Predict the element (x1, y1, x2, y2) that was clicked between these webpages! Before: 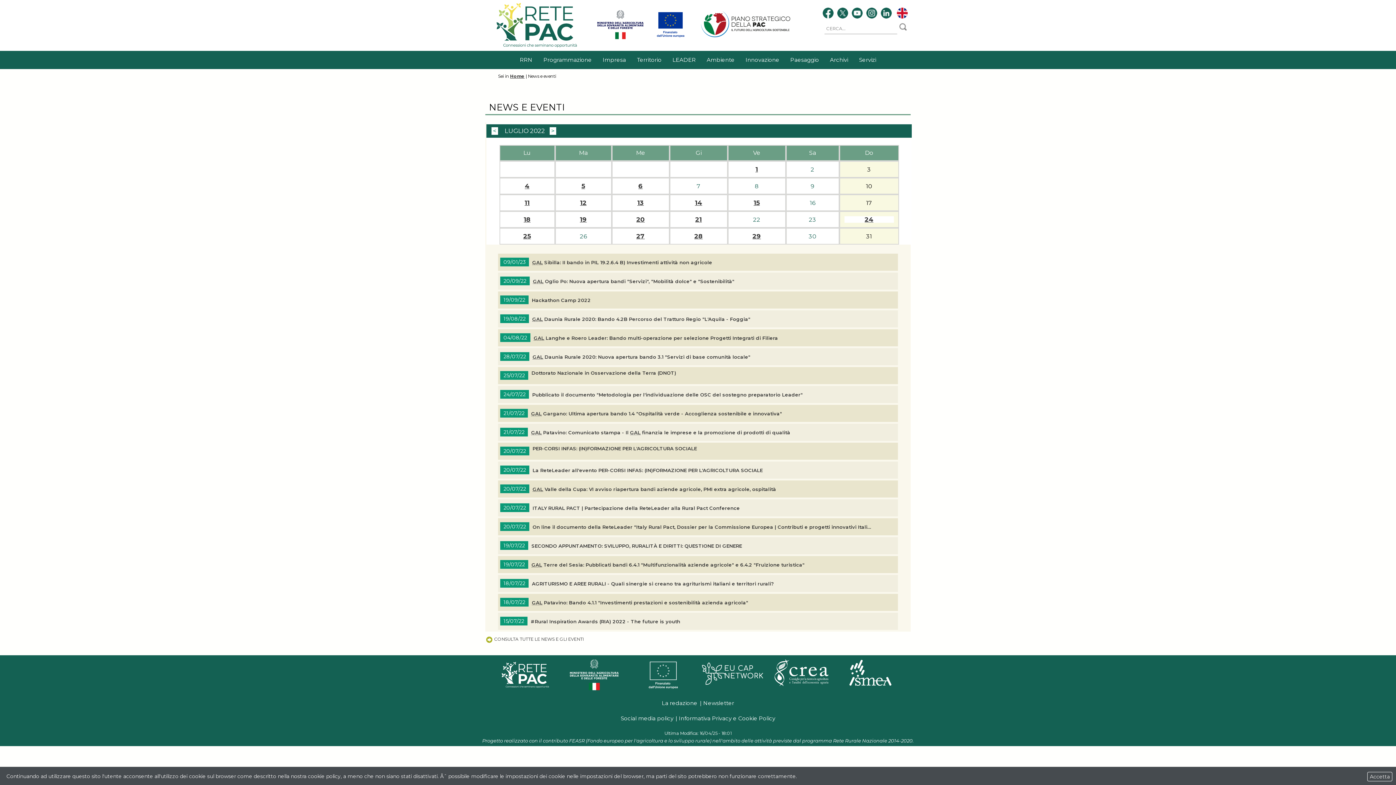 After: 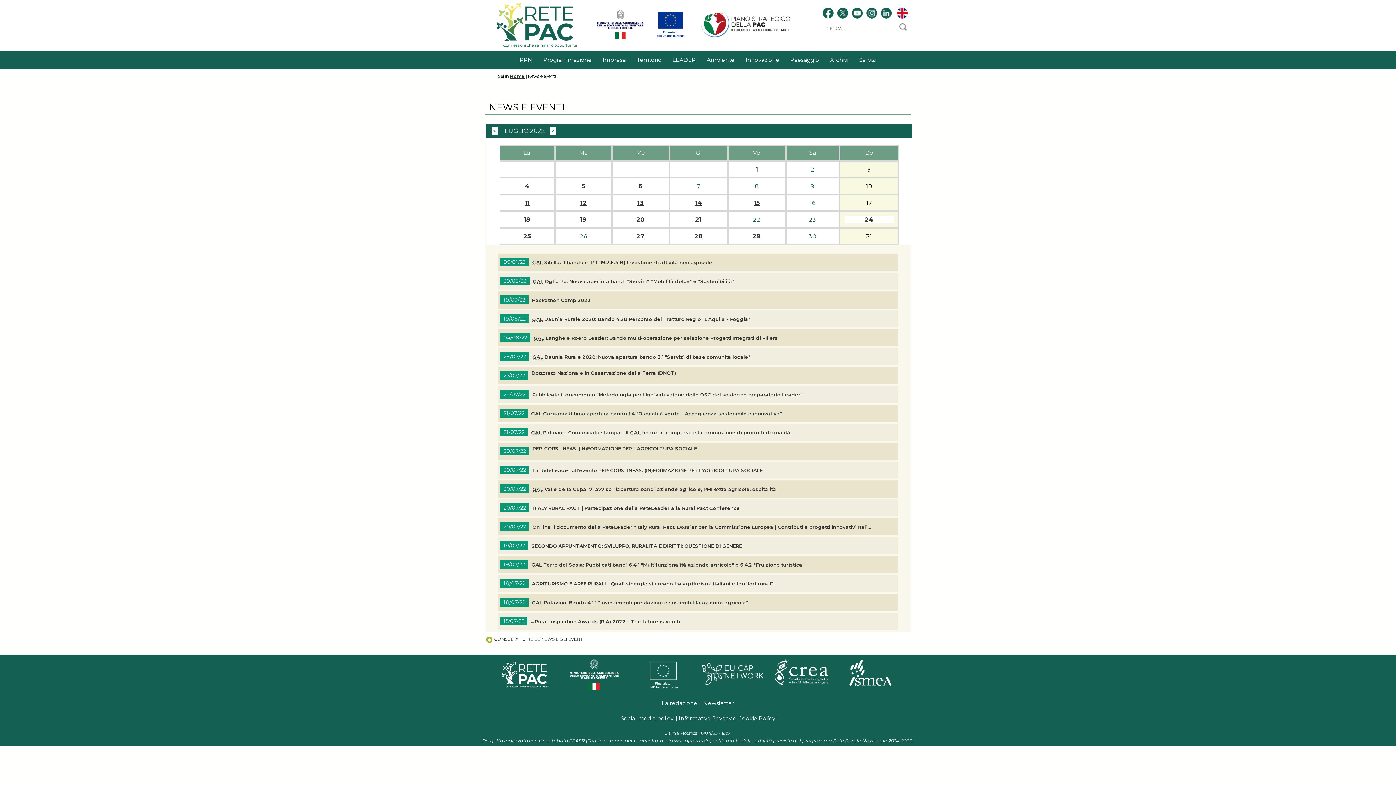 Action: label:  Accetta  bbox: (1367, 772, 1392, 781)